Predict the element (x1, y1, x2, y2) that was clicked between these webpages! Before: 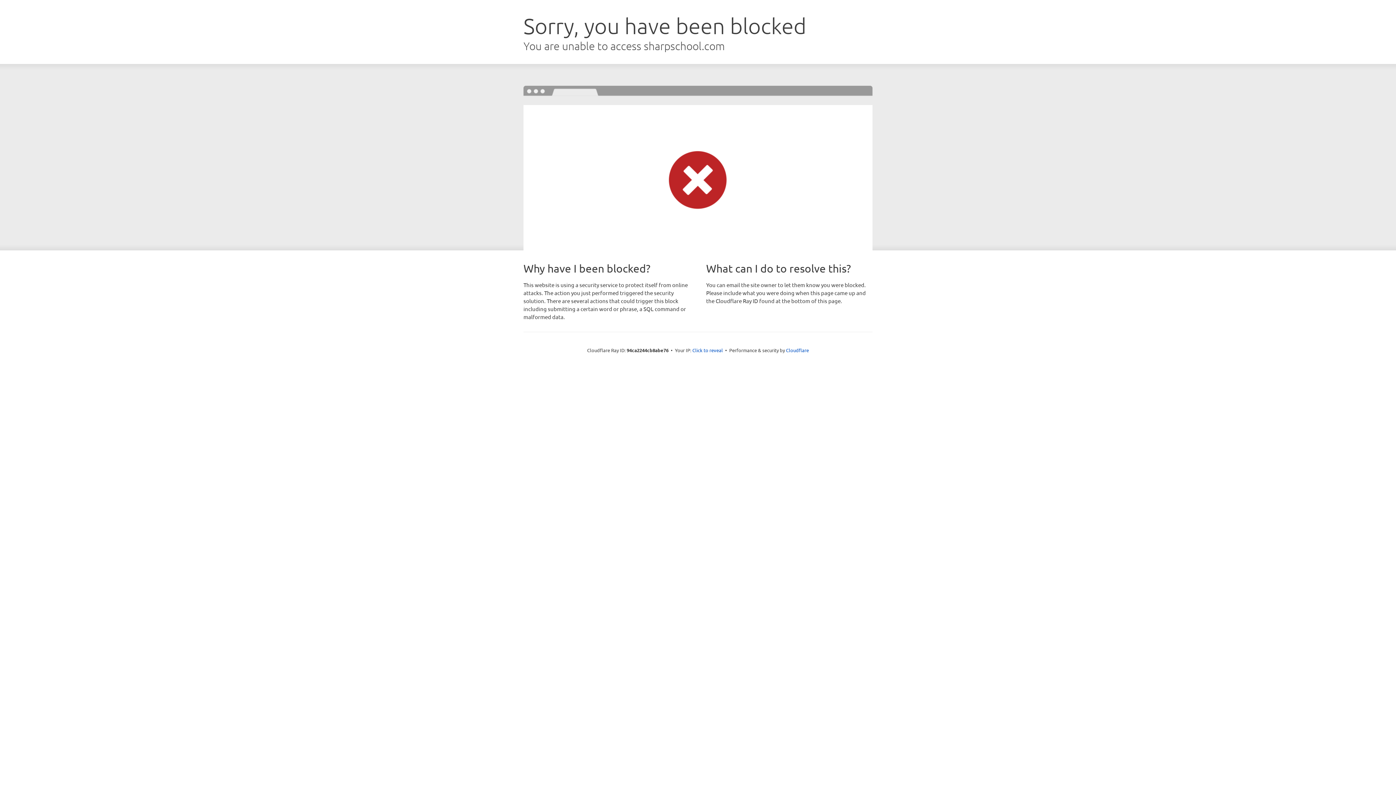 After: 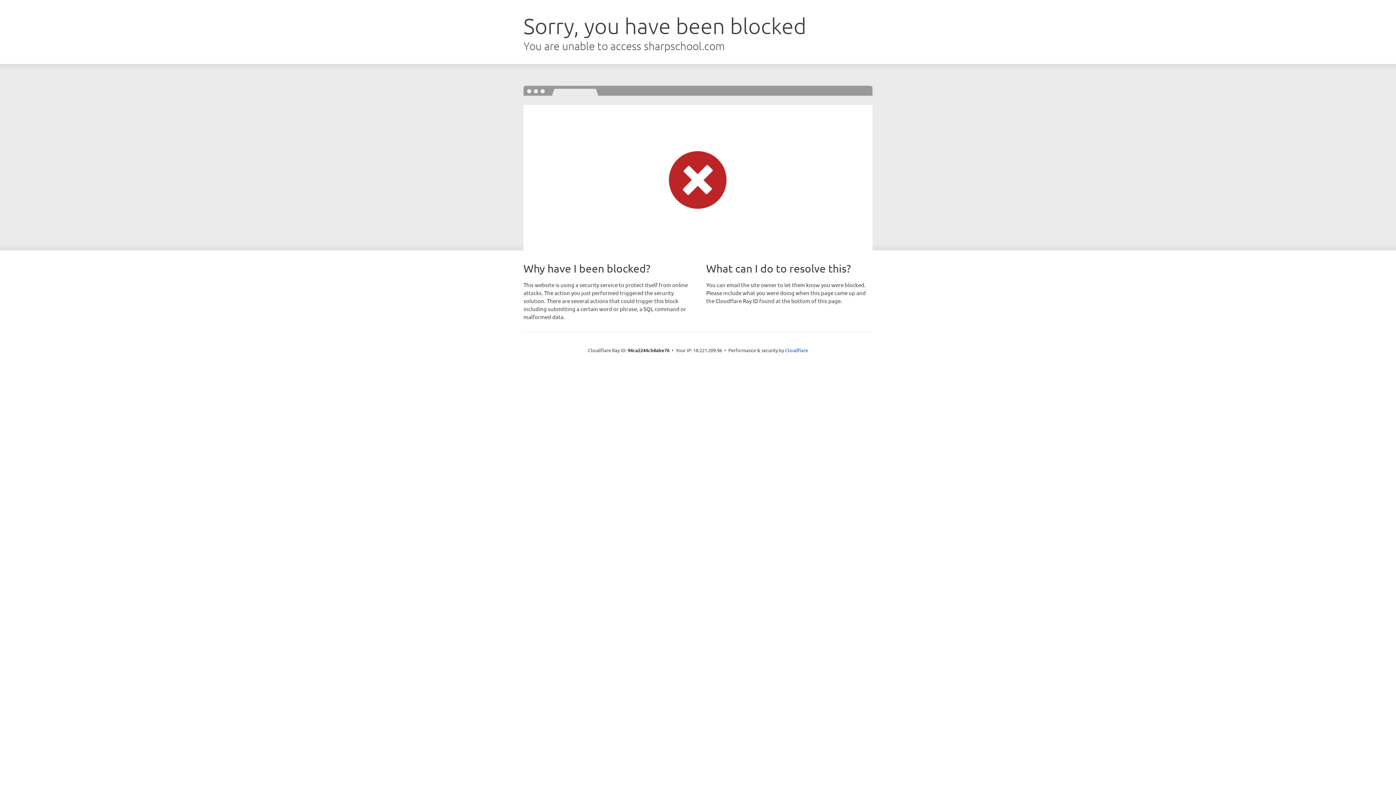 Action: bbox: (692, 346, 723, 353) label: Click to reveal